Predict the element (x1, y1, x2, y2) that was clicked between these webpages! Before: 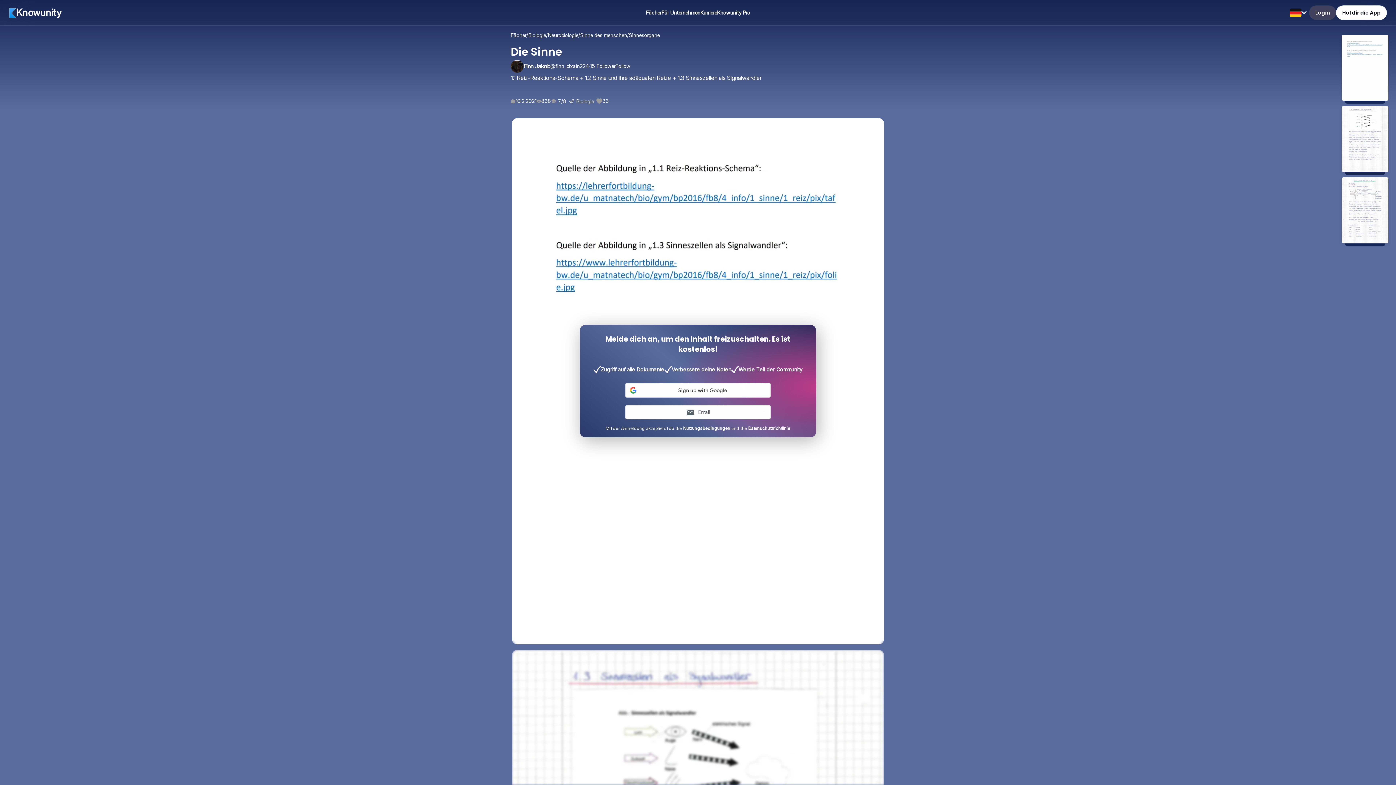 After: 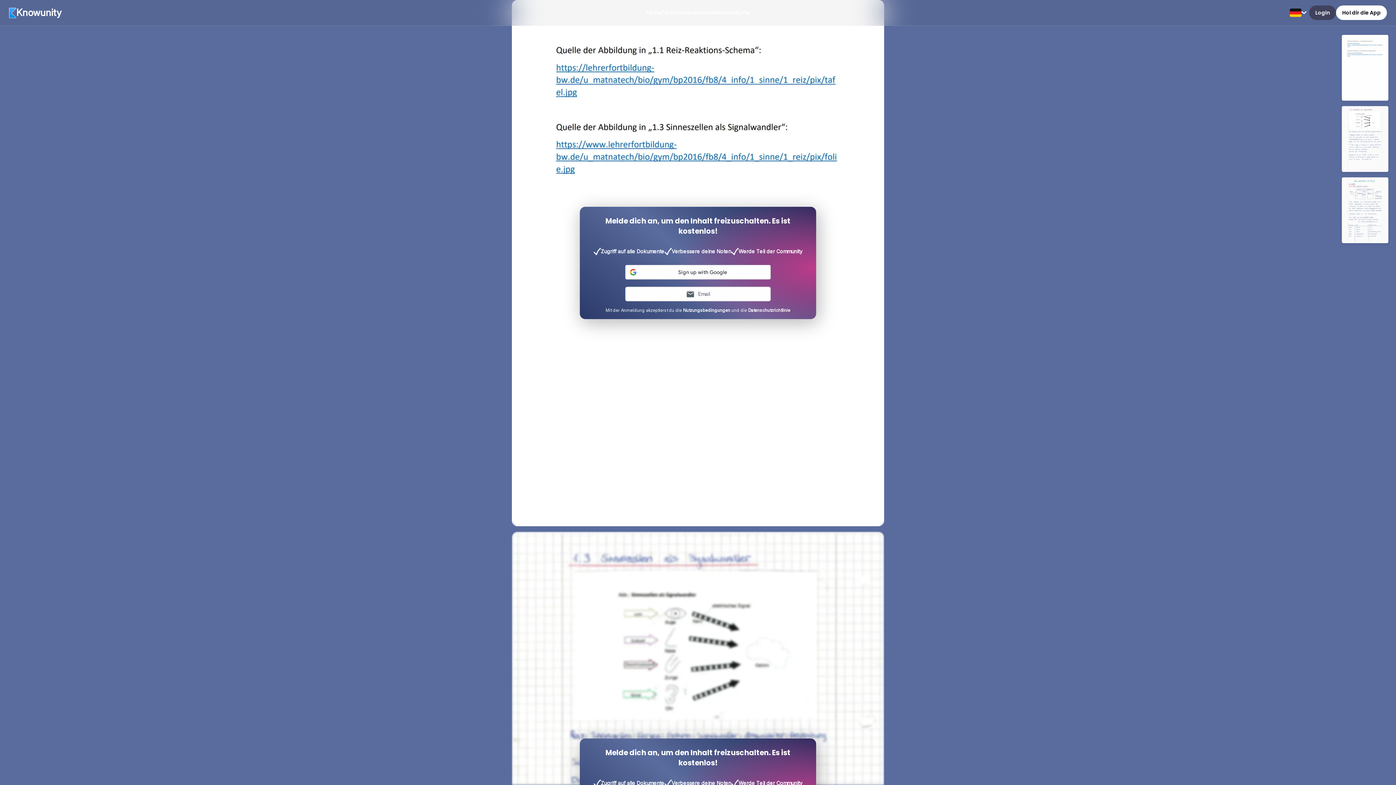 Action: bbox: (1341, 105, 1389, 174)